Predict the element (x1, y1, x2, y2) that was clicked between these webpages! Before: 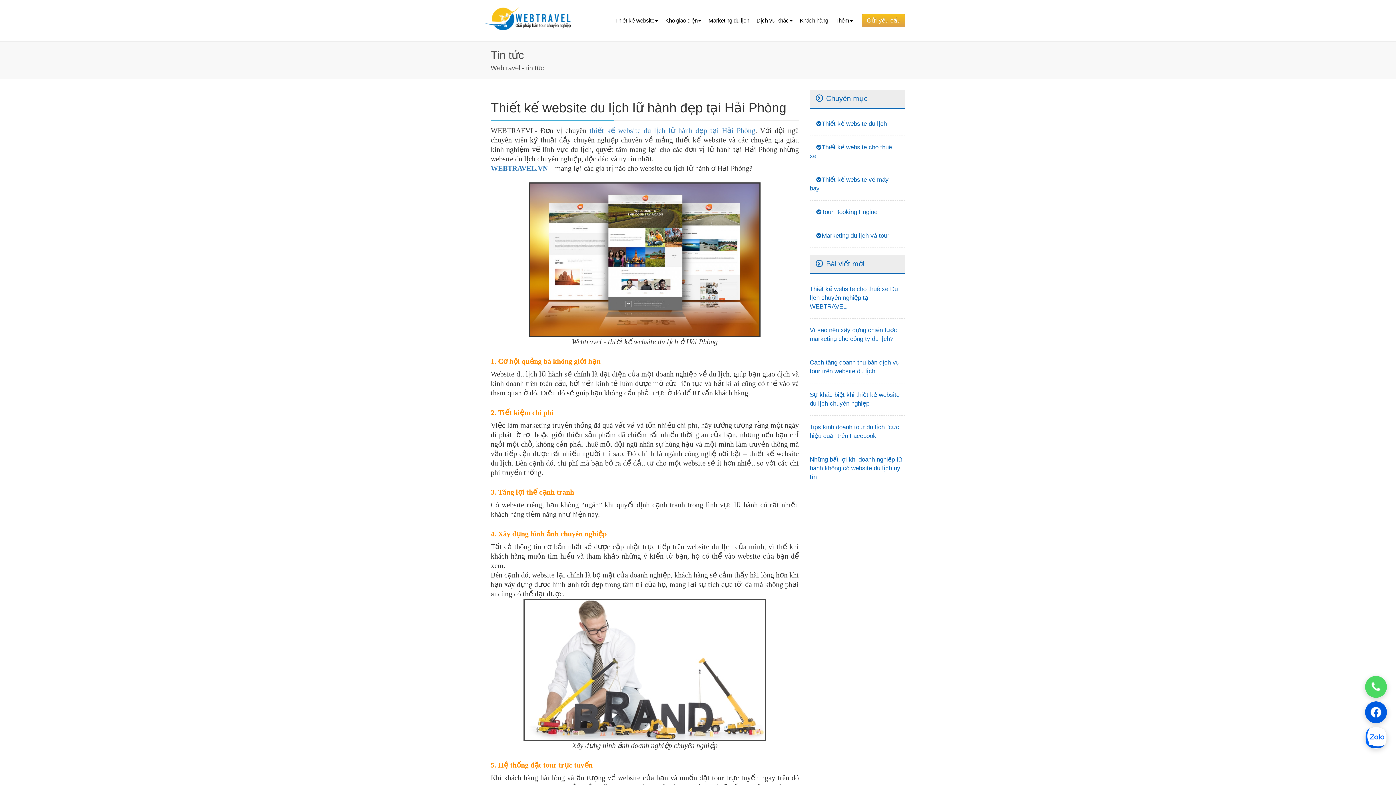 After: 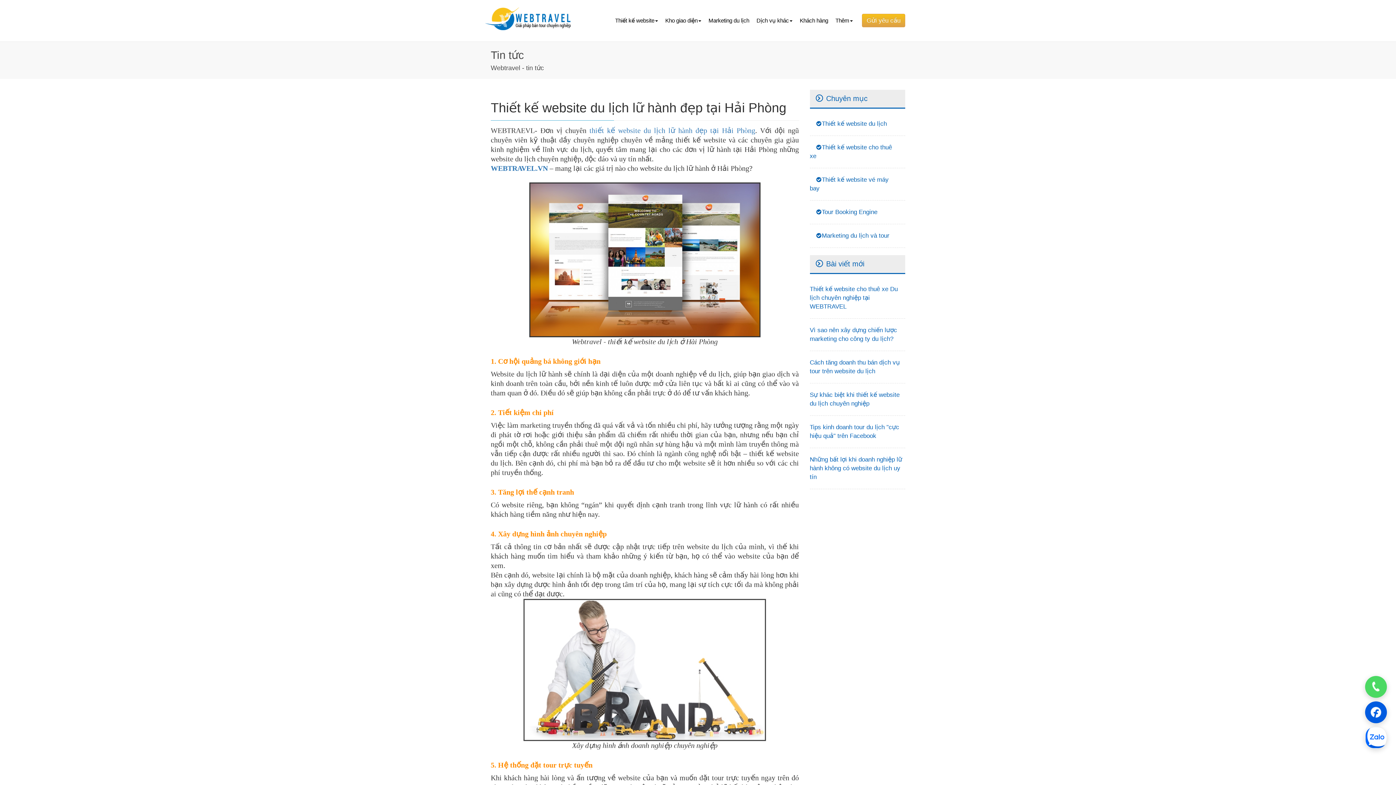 Action: bbox: (1365, 701, 1387, 723)